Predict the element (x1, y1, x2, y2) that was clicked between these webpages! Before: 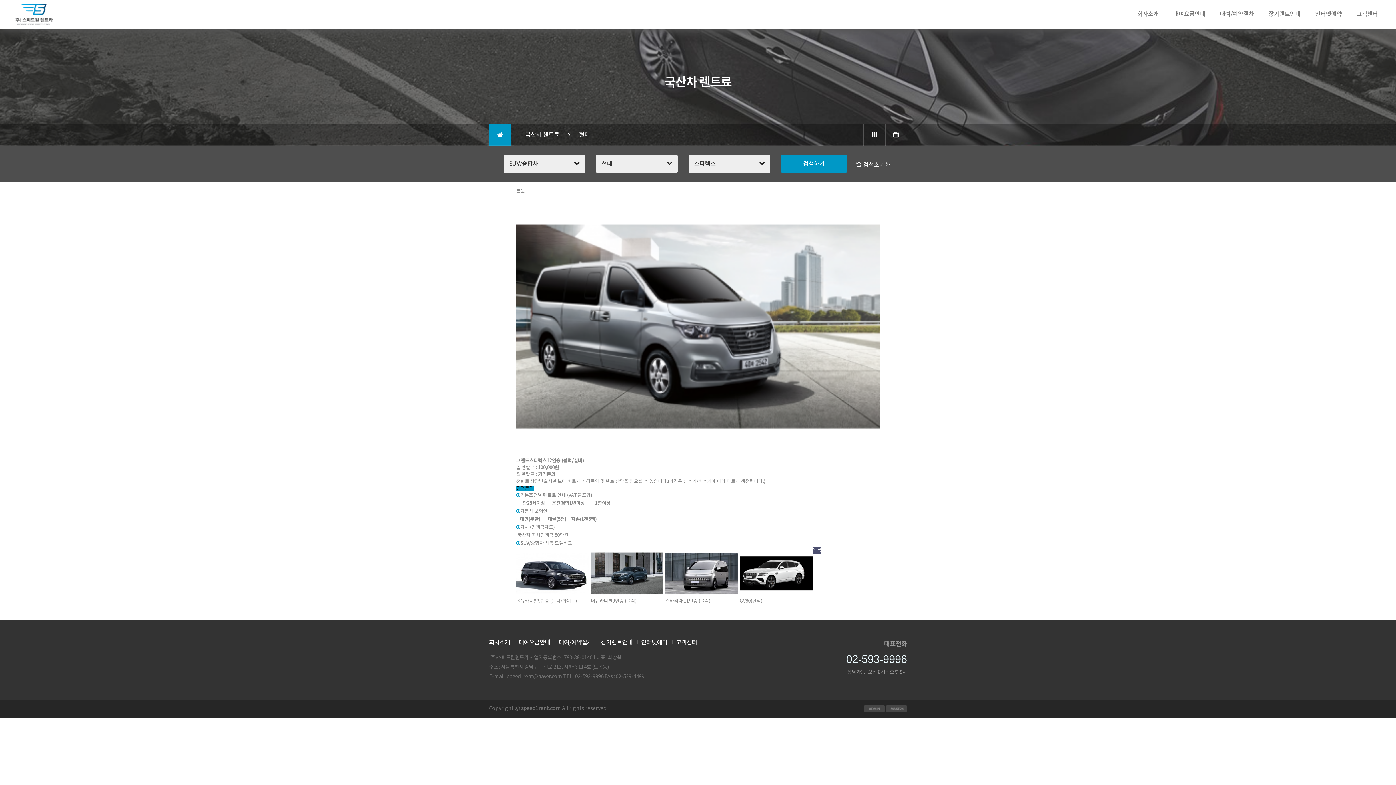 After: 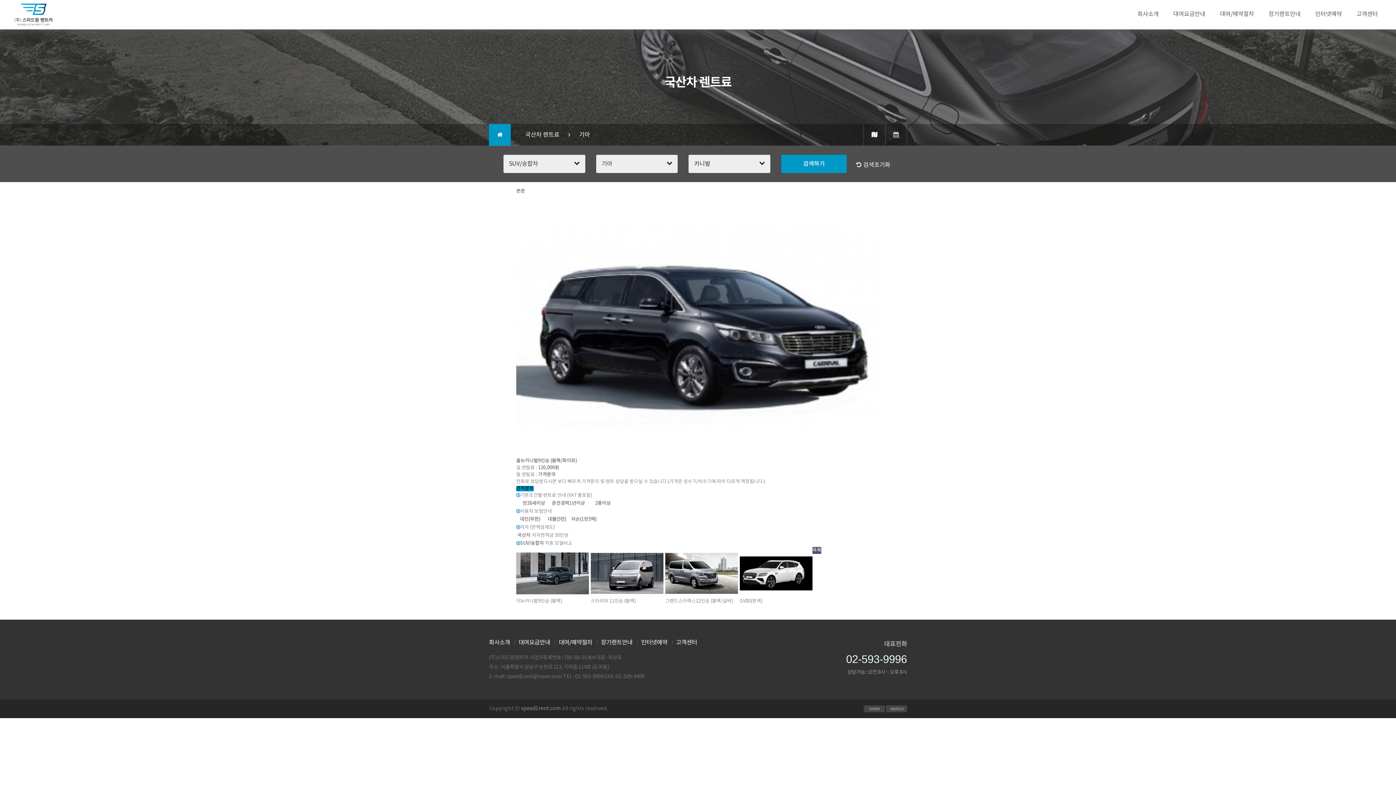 Action: bbox: (516, 570, 589, 576)